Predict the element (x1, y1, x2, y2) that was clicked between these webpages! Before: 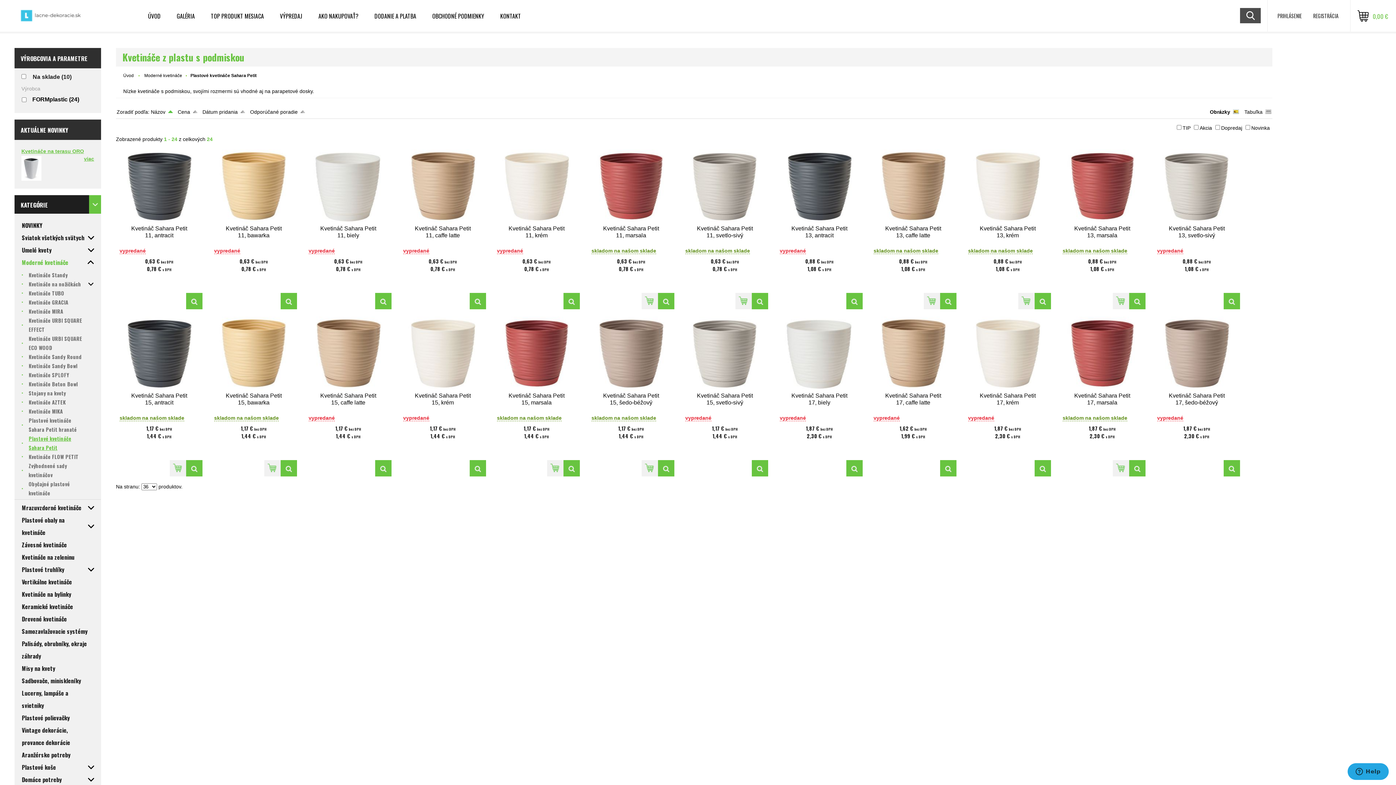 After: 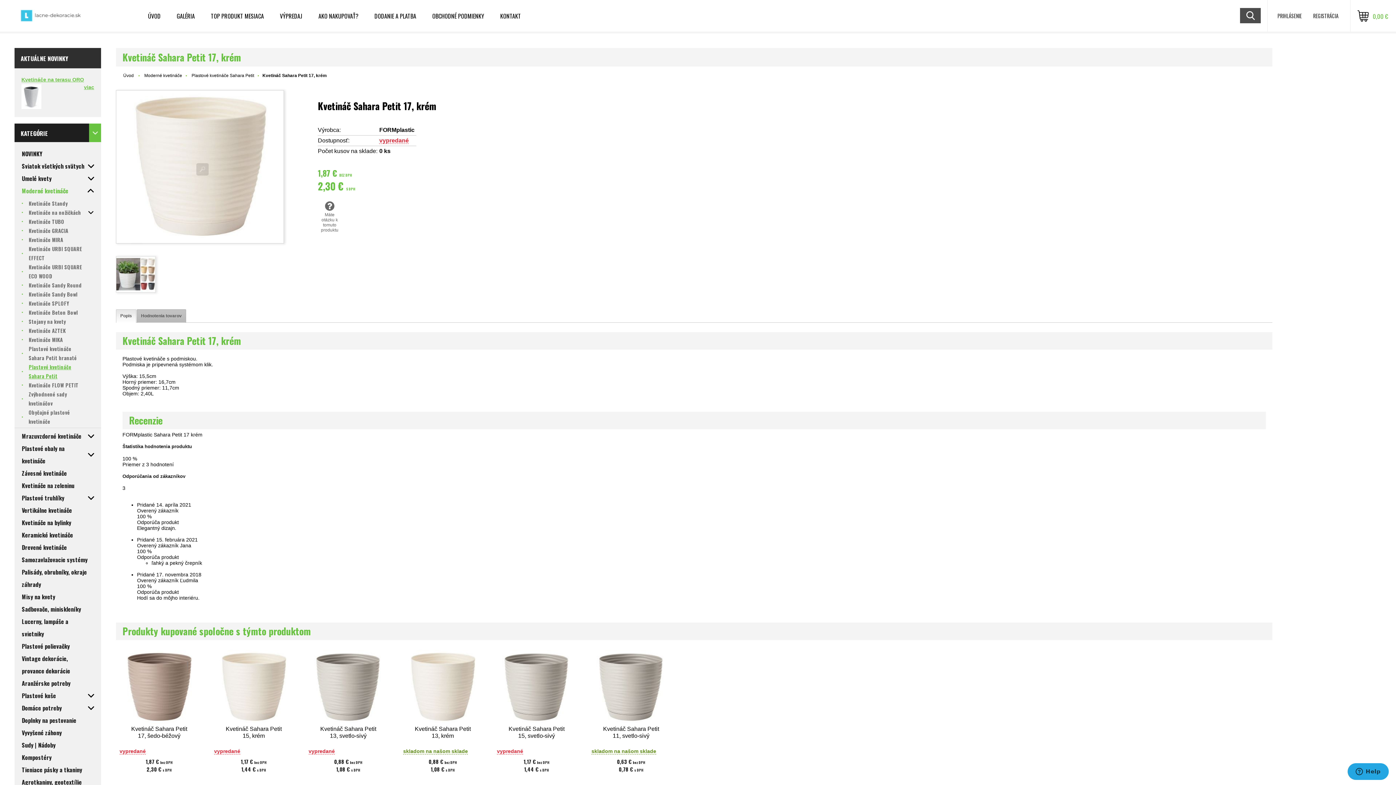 Action: bbox: (1034, 460, 1051, 476)